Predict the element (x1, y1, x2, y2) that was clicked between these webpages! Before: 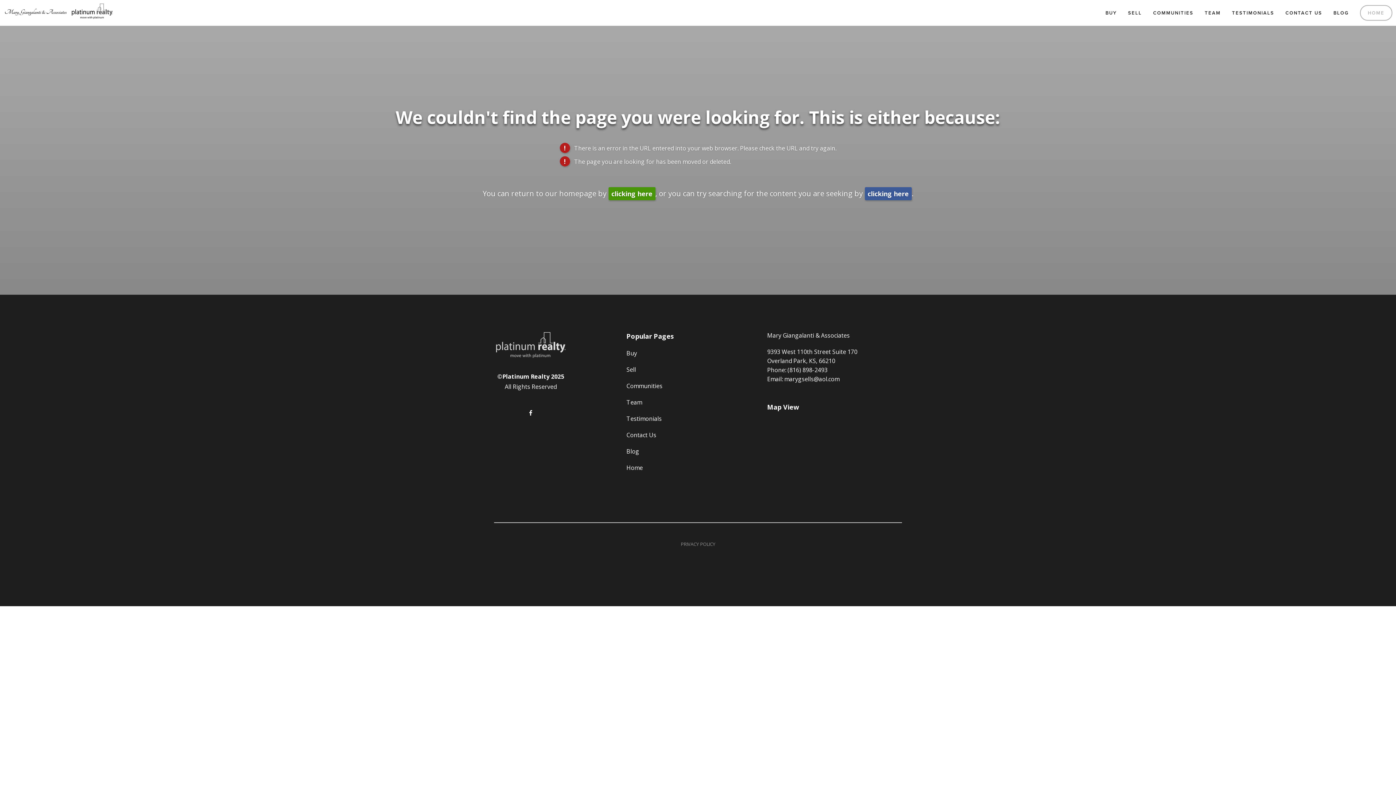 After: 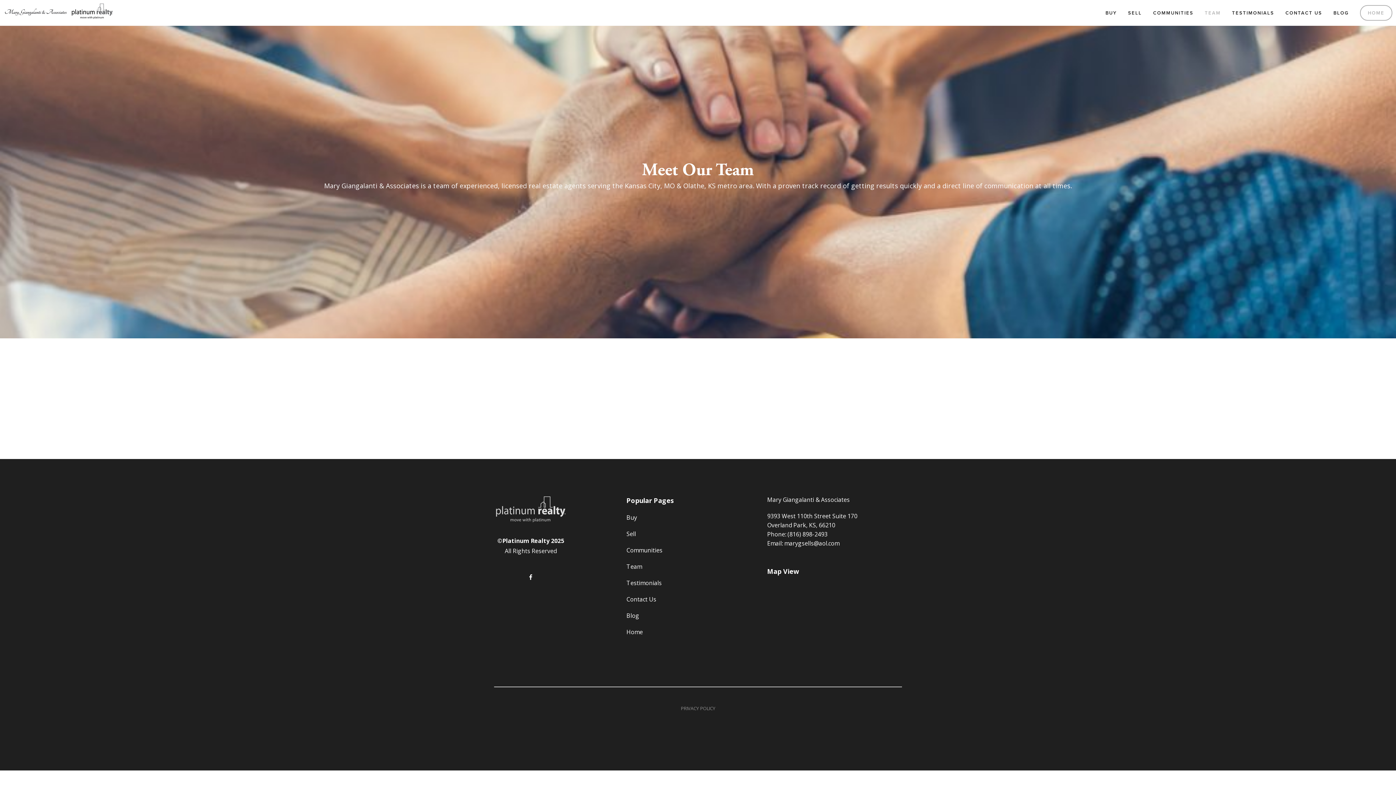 Action: bbox: (626, 398, 708, 407) label: Team